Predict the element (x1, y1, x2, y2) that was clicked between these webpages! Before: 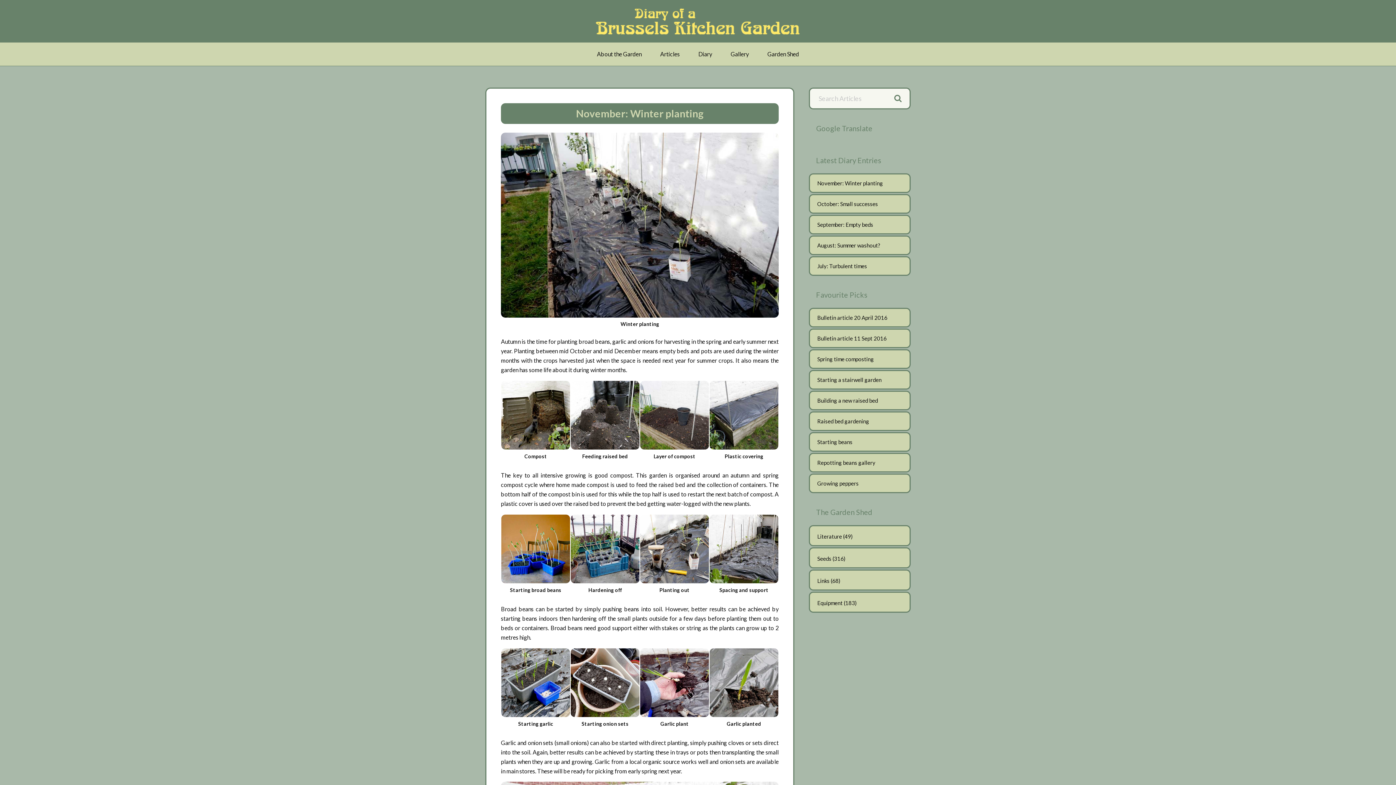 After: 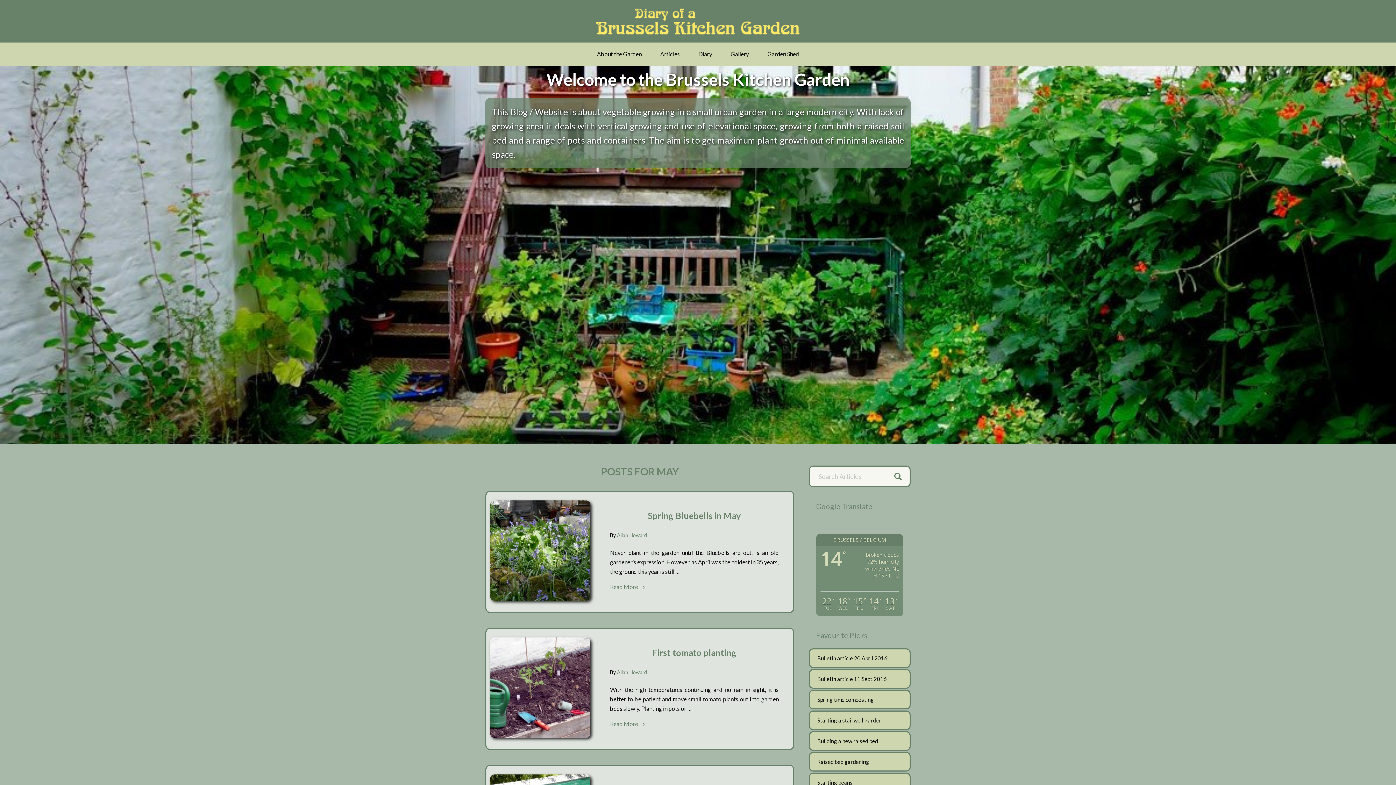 Action: bbox: (485, 13, 914, 29) label: DIARY OF A BRUSSELS KITCHEN GARDEN